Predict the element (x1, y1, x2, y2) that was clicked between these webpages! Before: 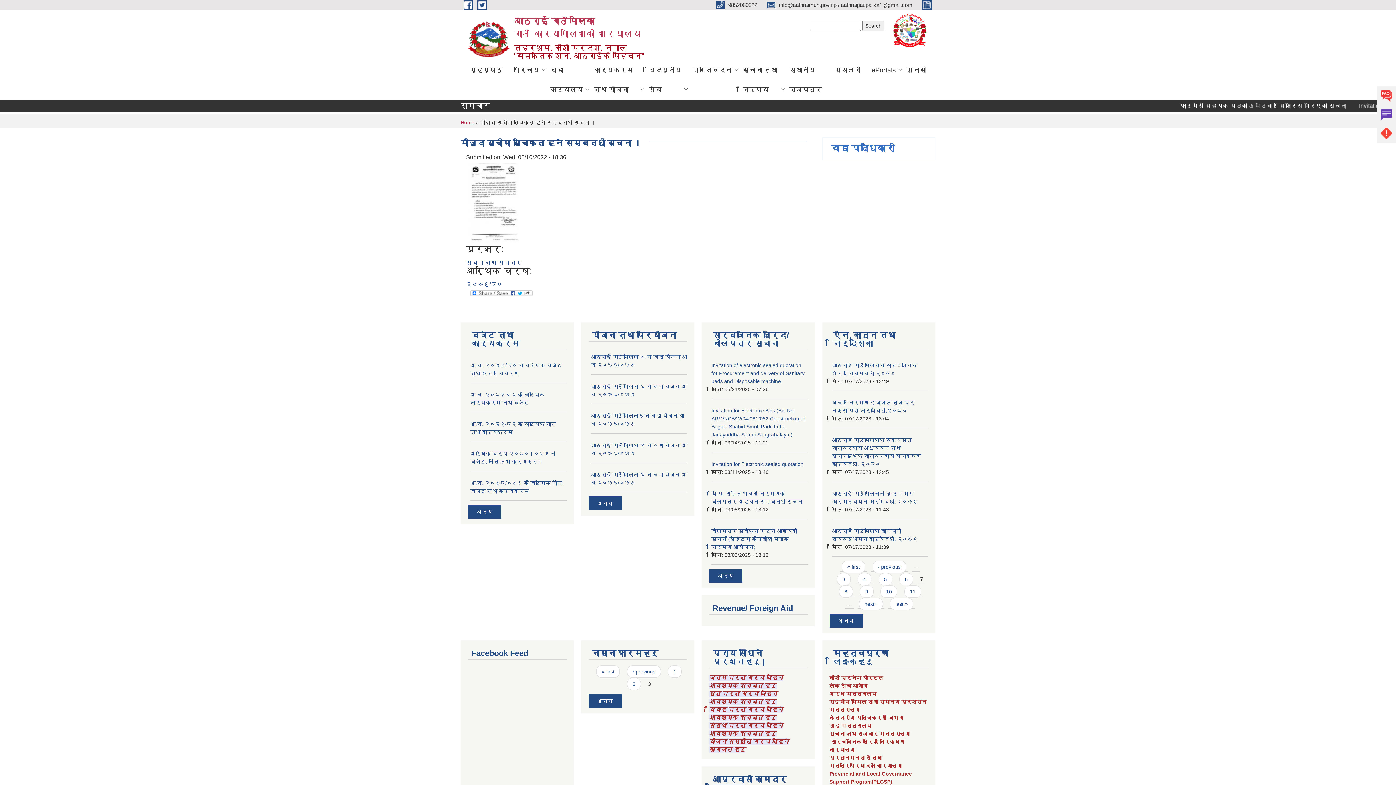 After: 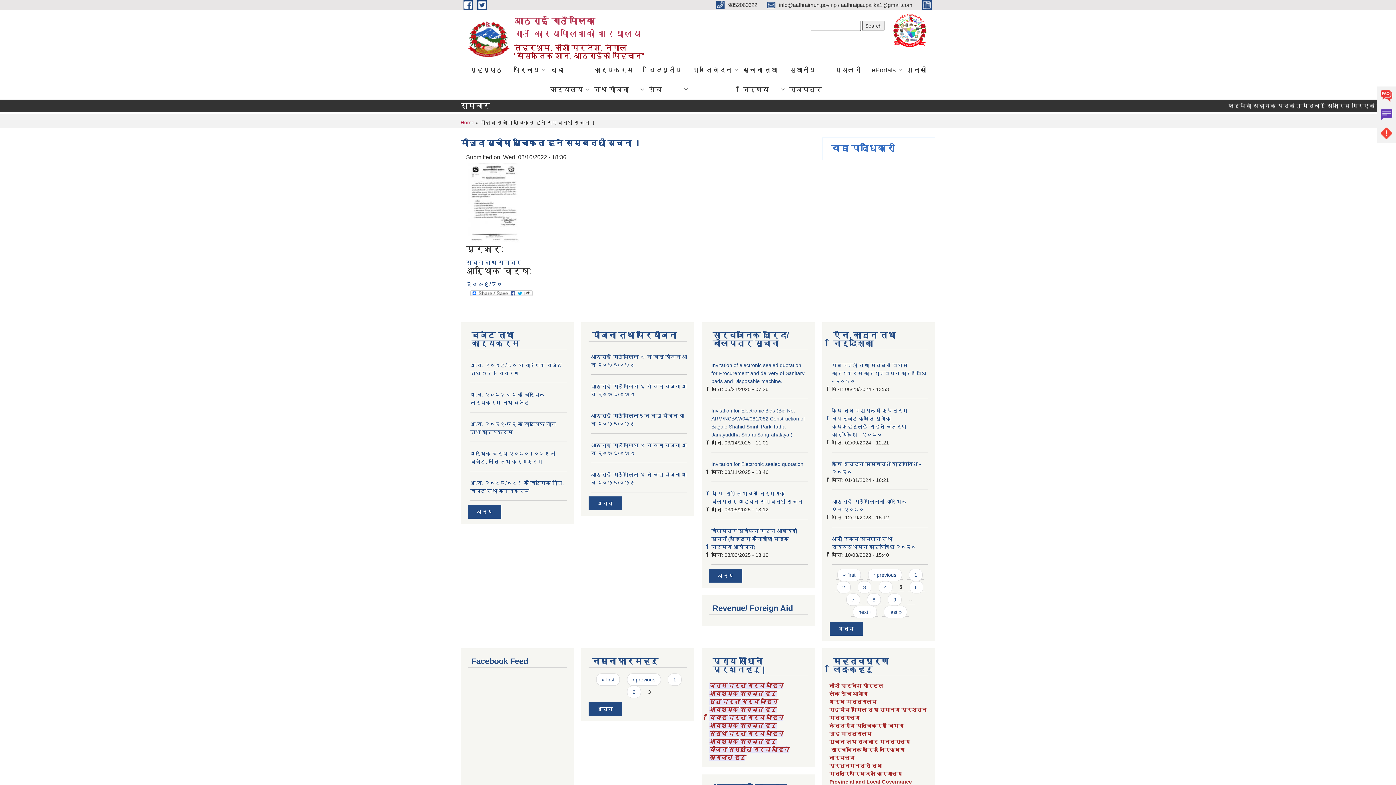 Action: bbox: (878, 573, 892, 585) label: 5